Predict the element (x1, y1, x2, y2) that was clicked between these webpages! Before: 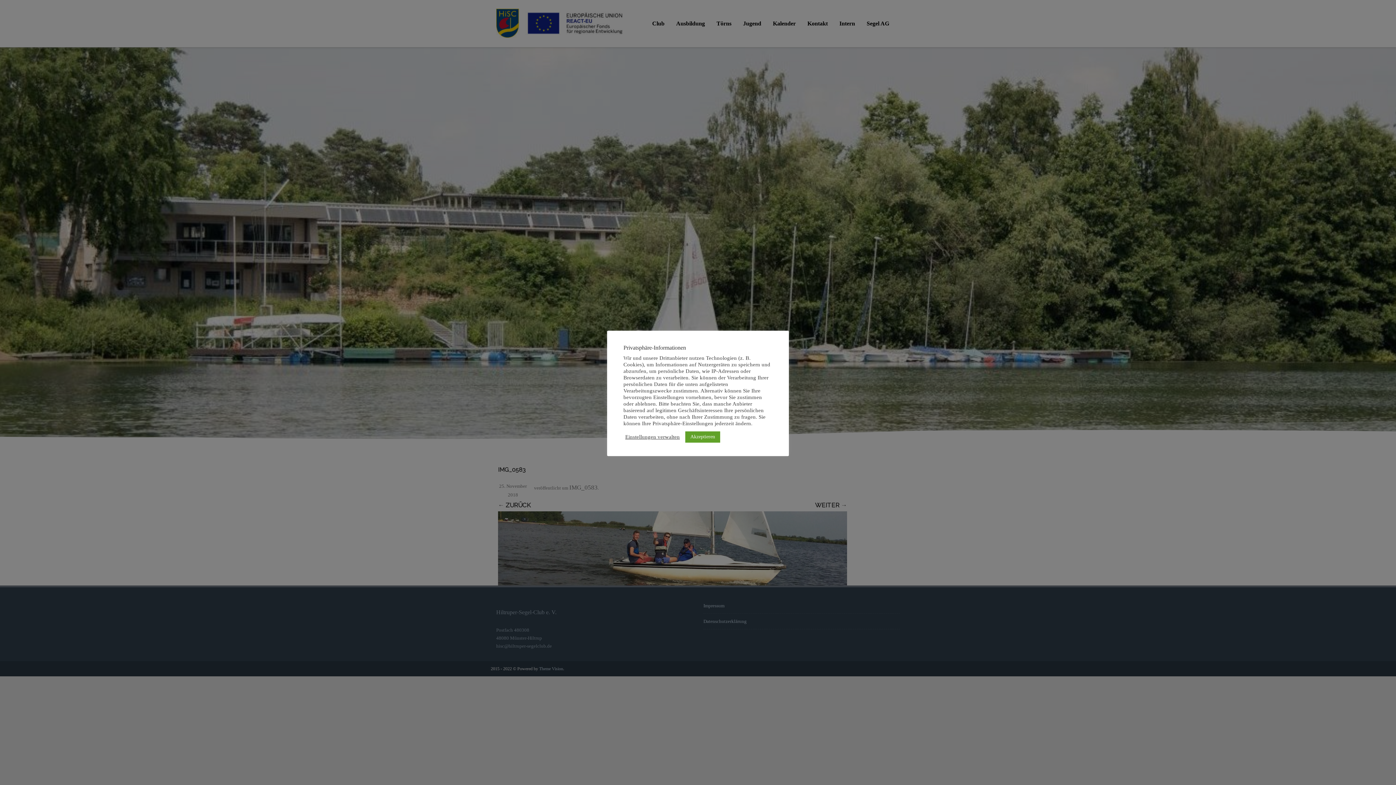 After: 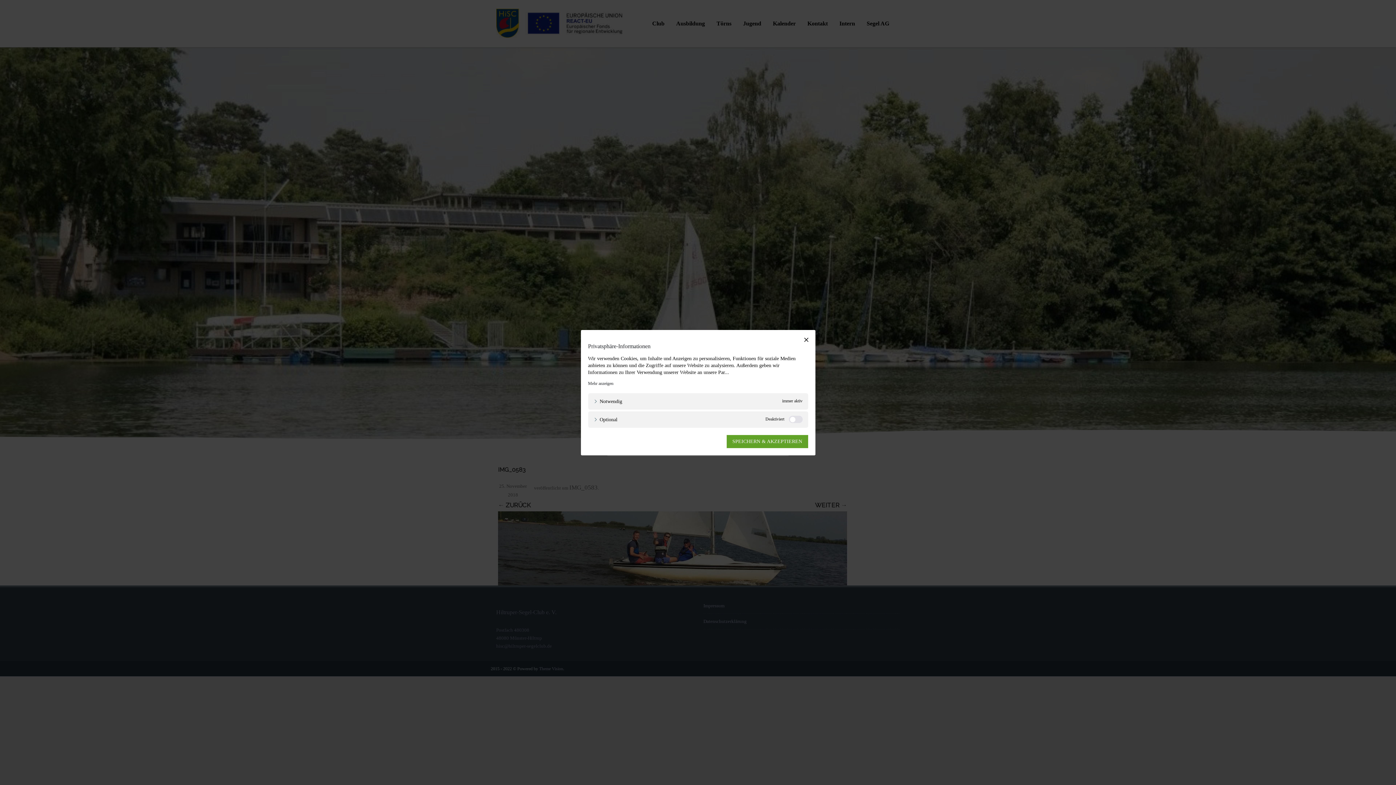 Action: label: Einstellungen verwalten bbox: (625, 433, 680, 440)